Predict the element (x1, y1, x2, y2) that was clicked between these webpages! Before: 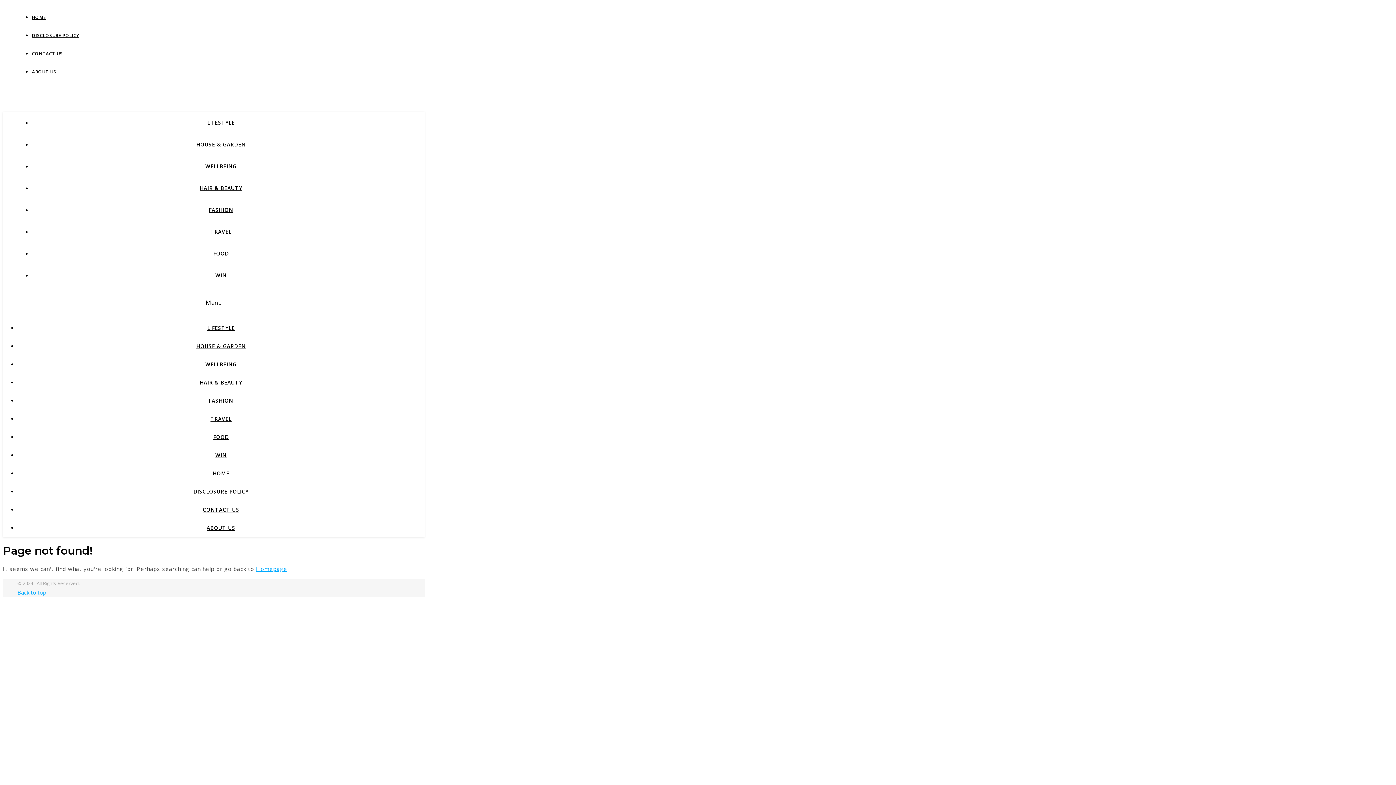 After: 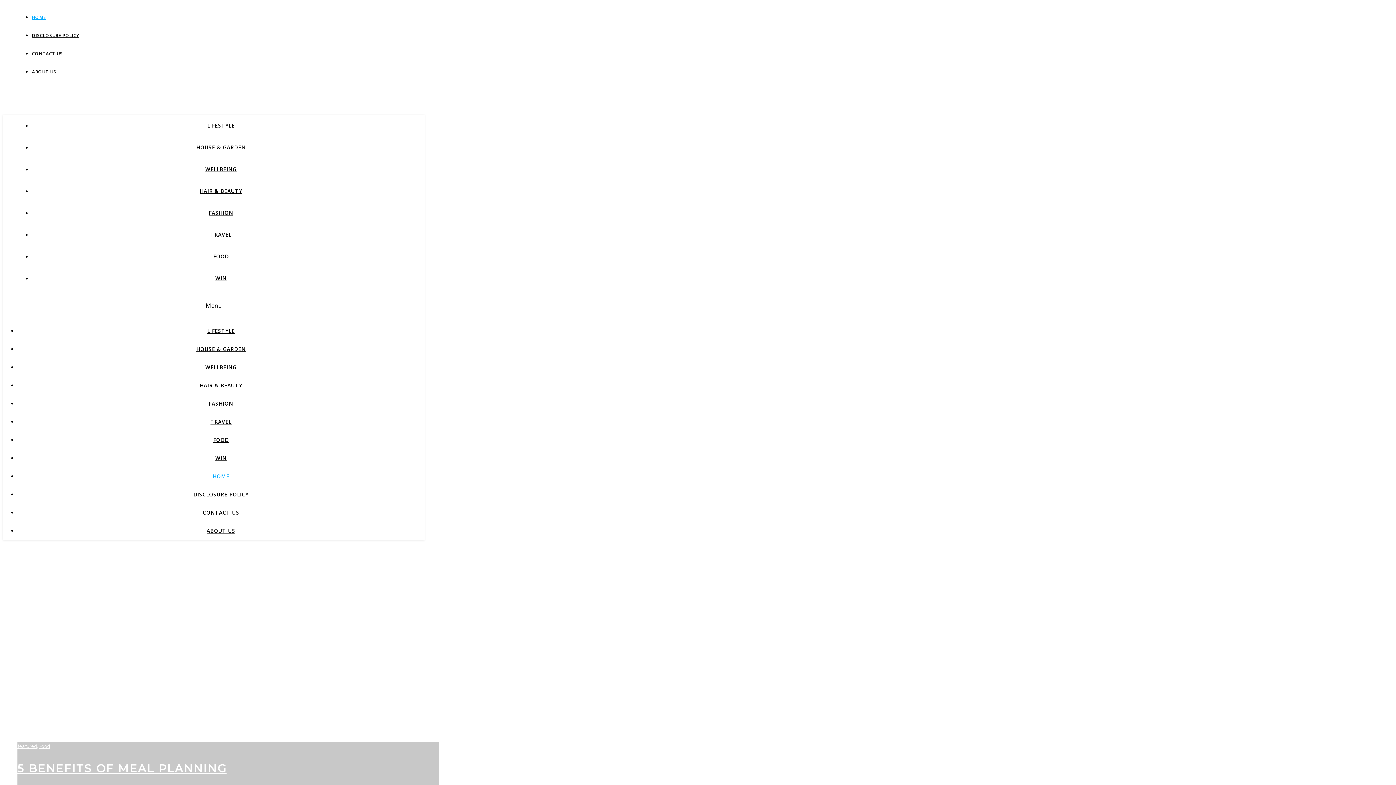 Action: label: HOME bbox: (212, 470, 229, 477)